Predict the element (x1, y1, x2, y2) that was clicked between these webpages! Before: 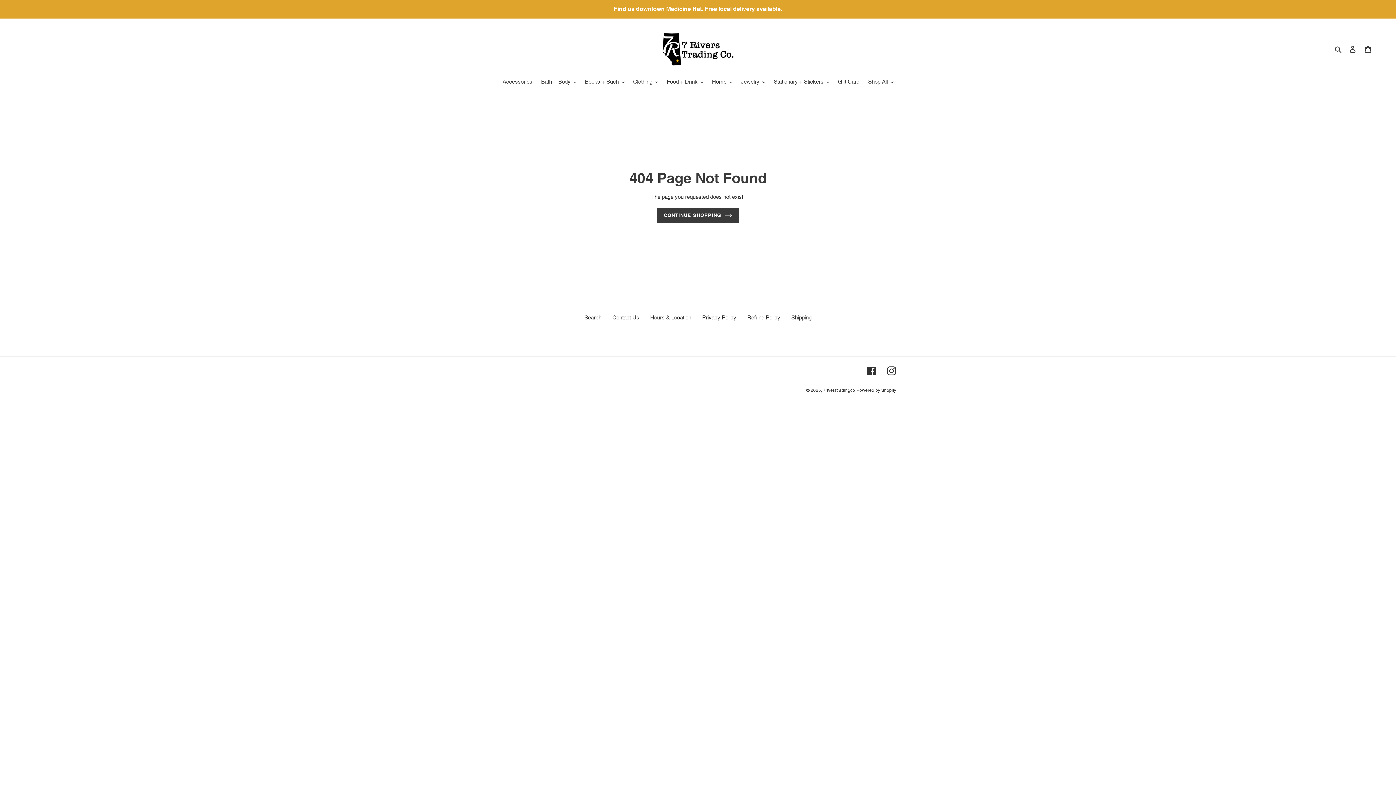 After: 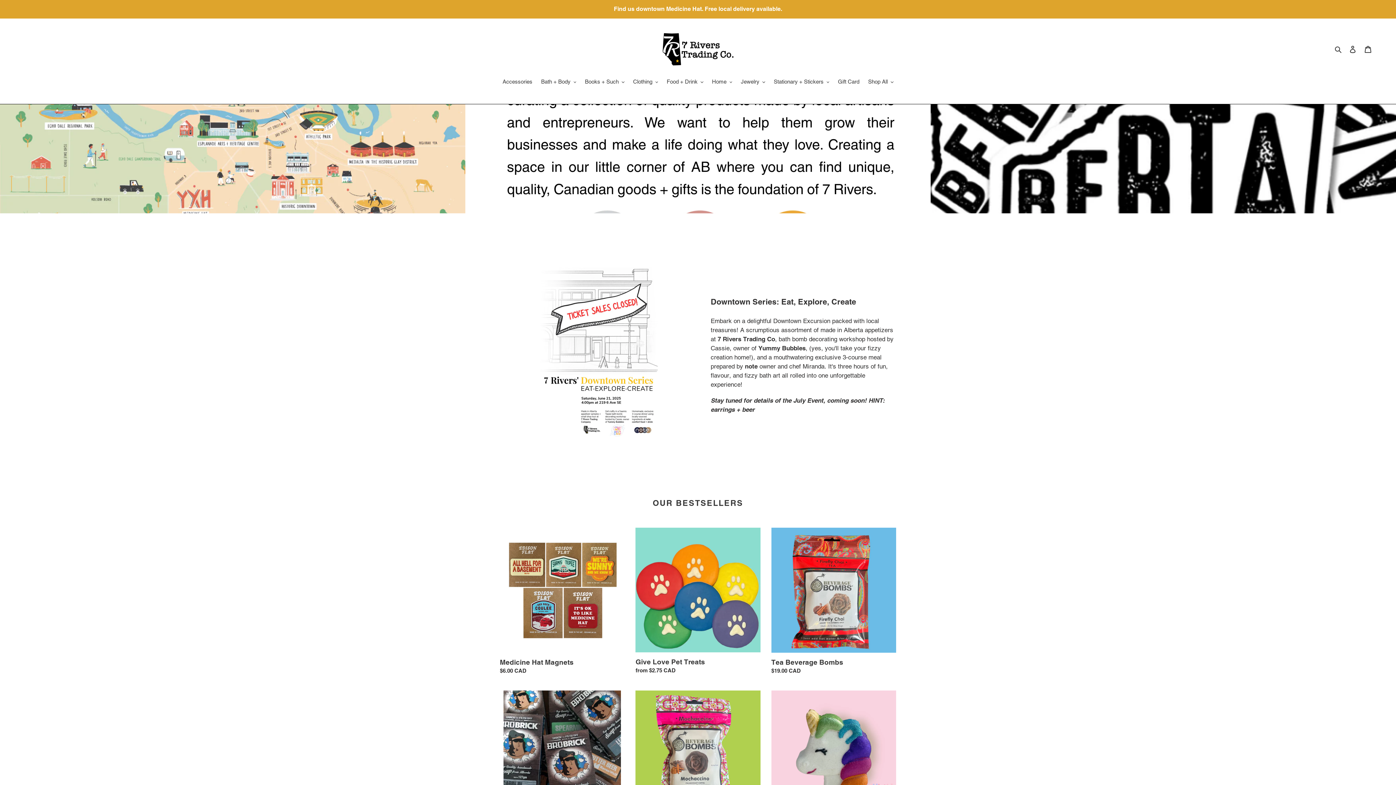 Action: bbox: (657, 207, 739, 222) label: CONTINUE SHOPPING